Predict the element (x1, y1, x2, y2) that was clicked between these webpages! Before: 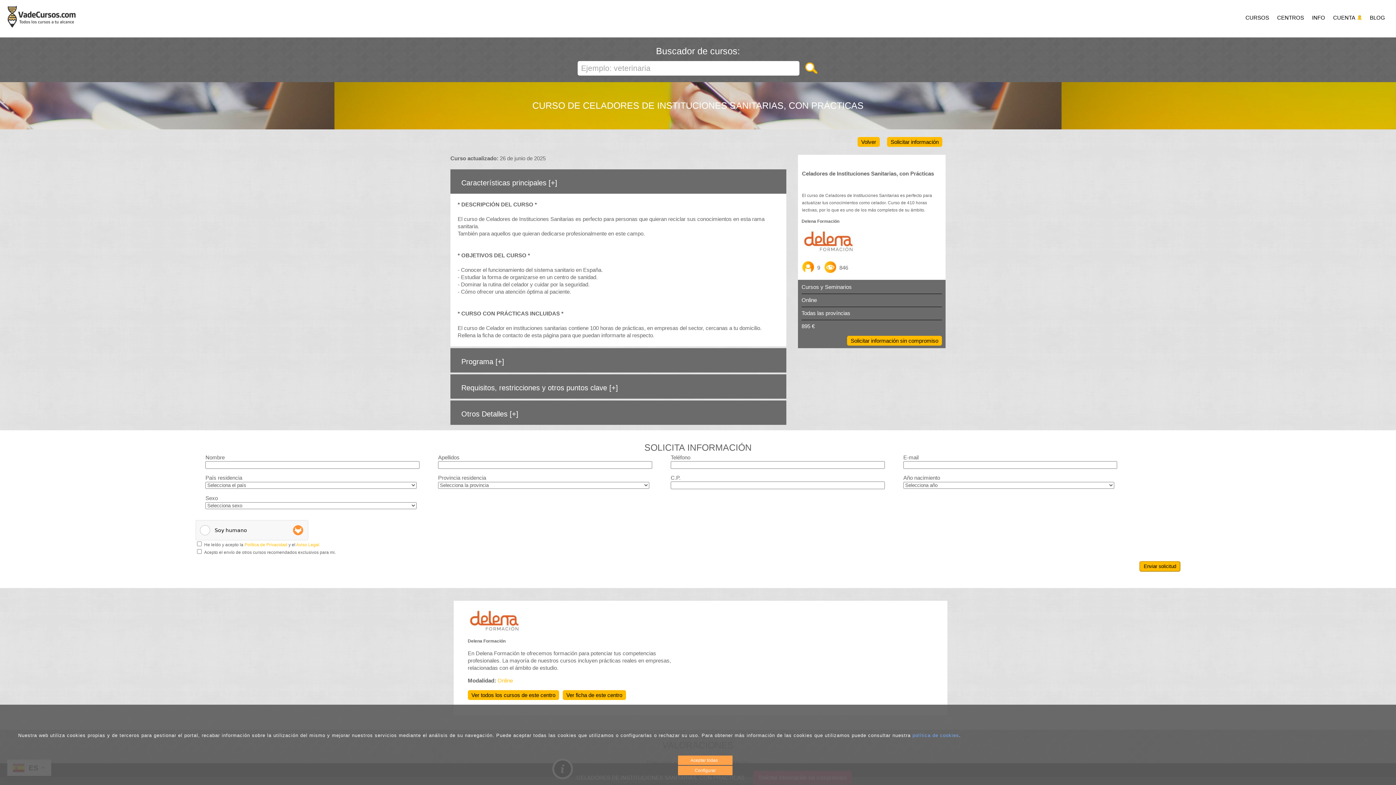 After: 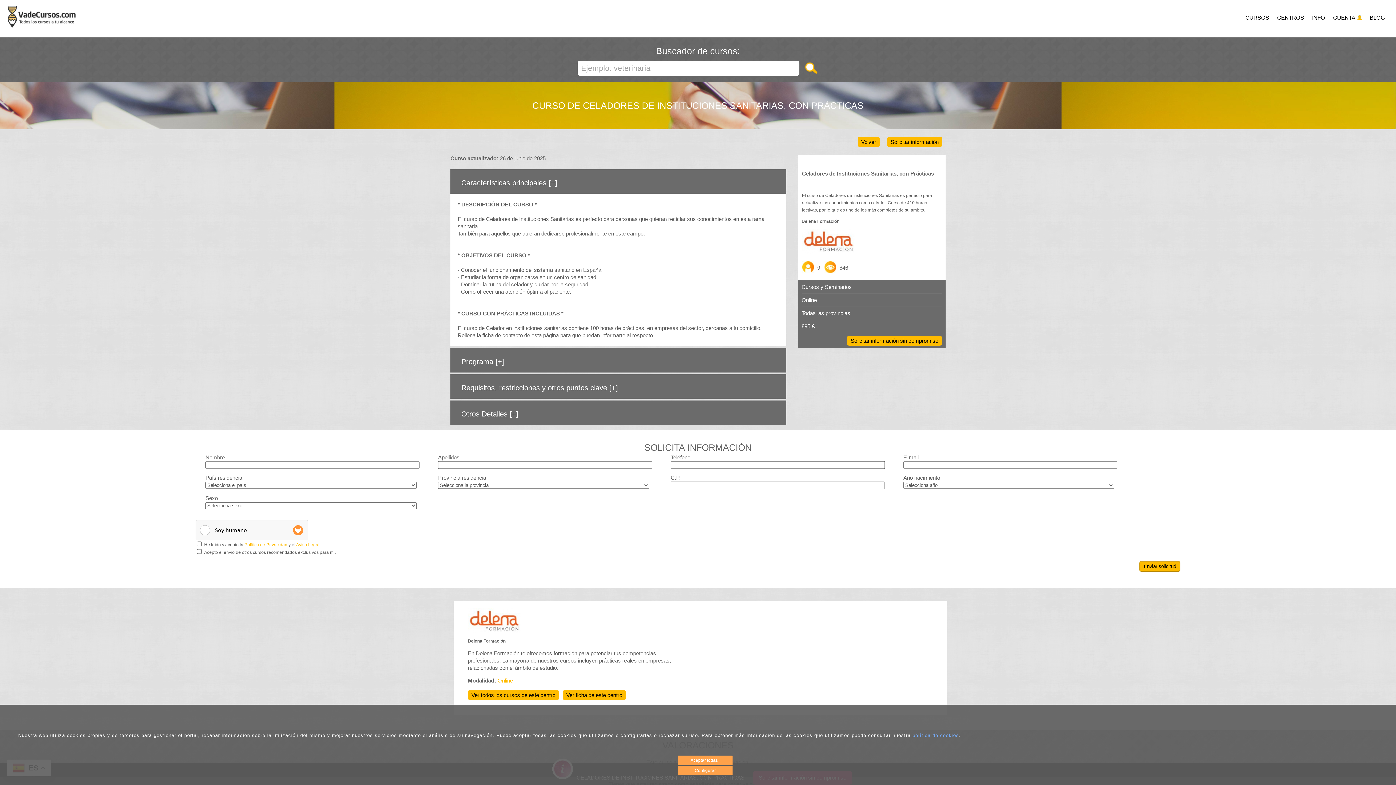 Action: bbox: (454, 350, 782, 356)